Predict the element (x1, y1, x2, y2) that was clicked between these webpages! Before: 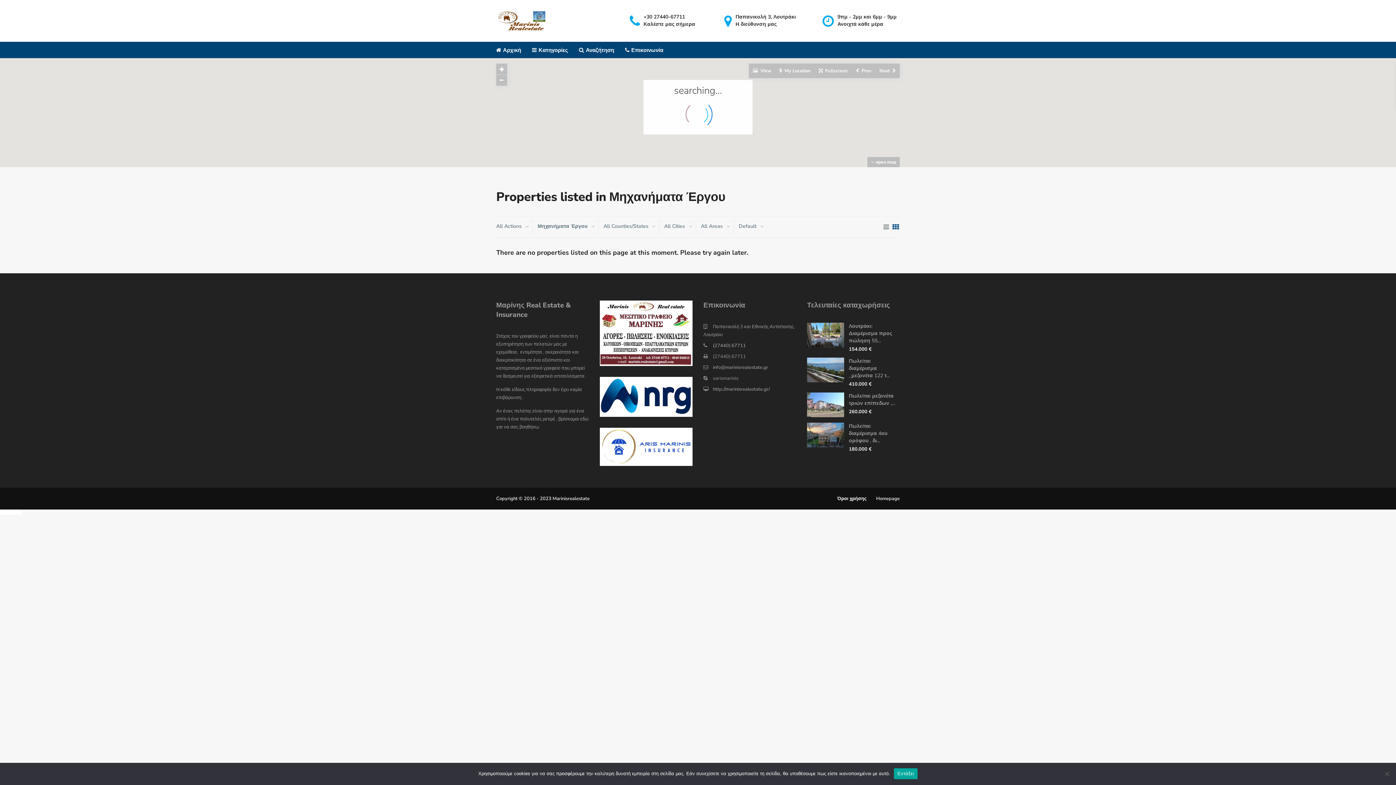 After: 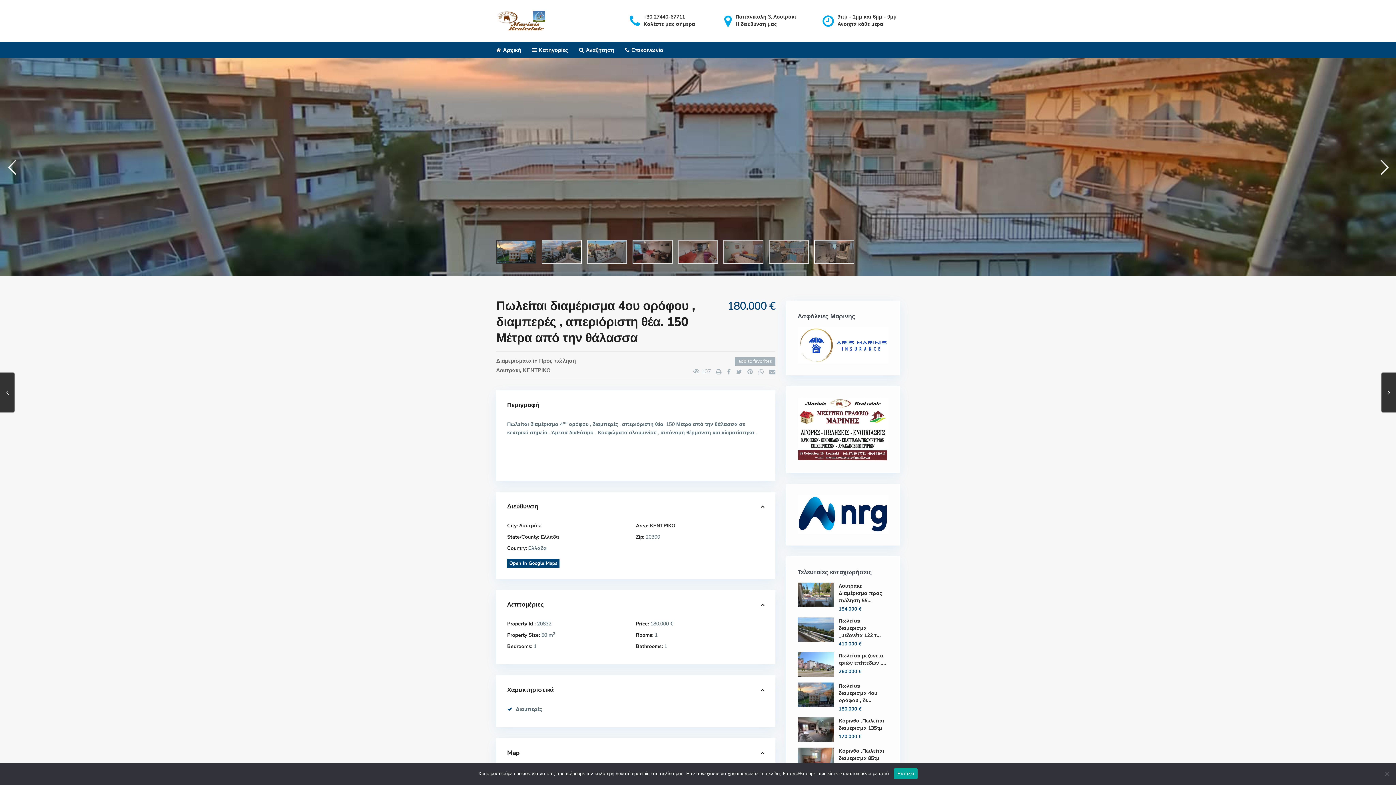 Action: label: Πωλείται διαμέρισμα 4ου ορόφου , δι... bbox: (849, 422, 887, 444)